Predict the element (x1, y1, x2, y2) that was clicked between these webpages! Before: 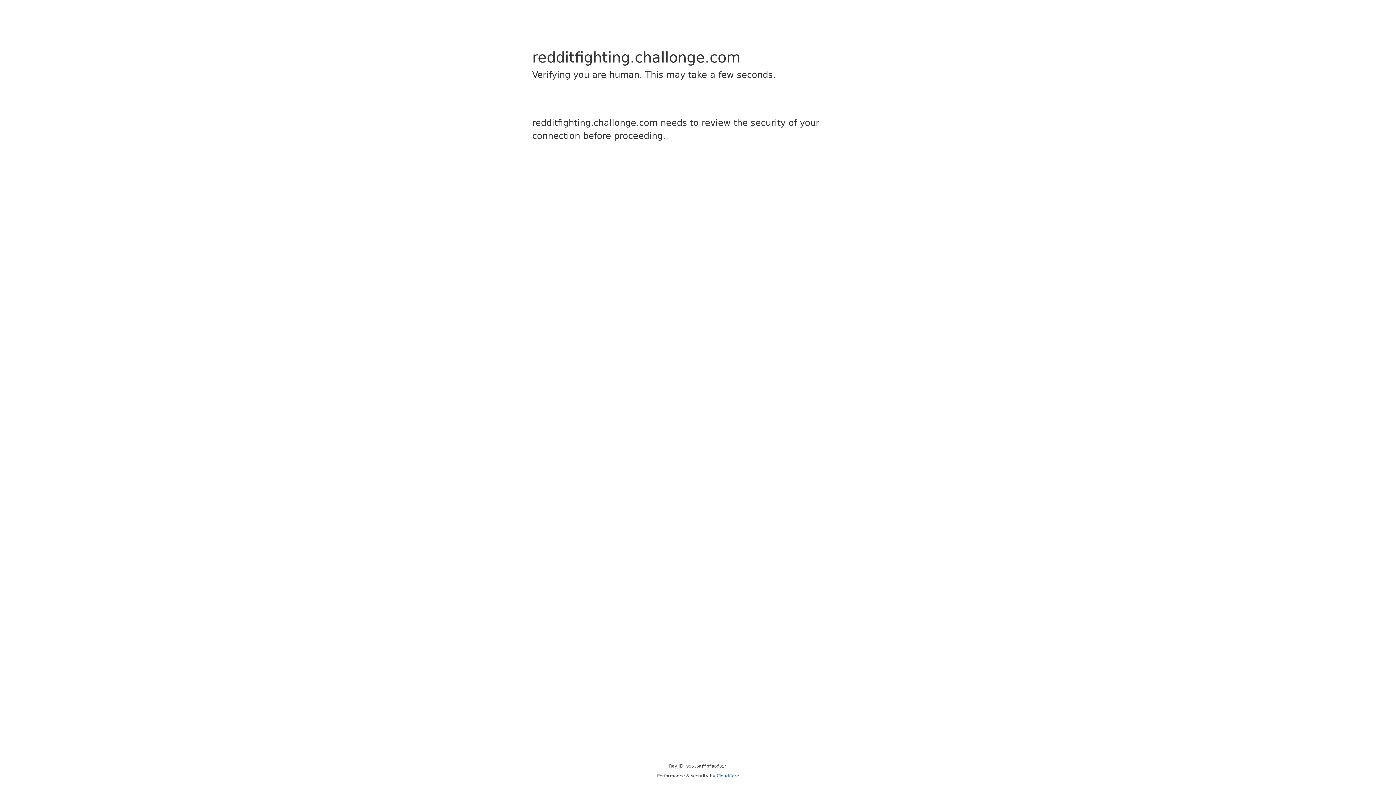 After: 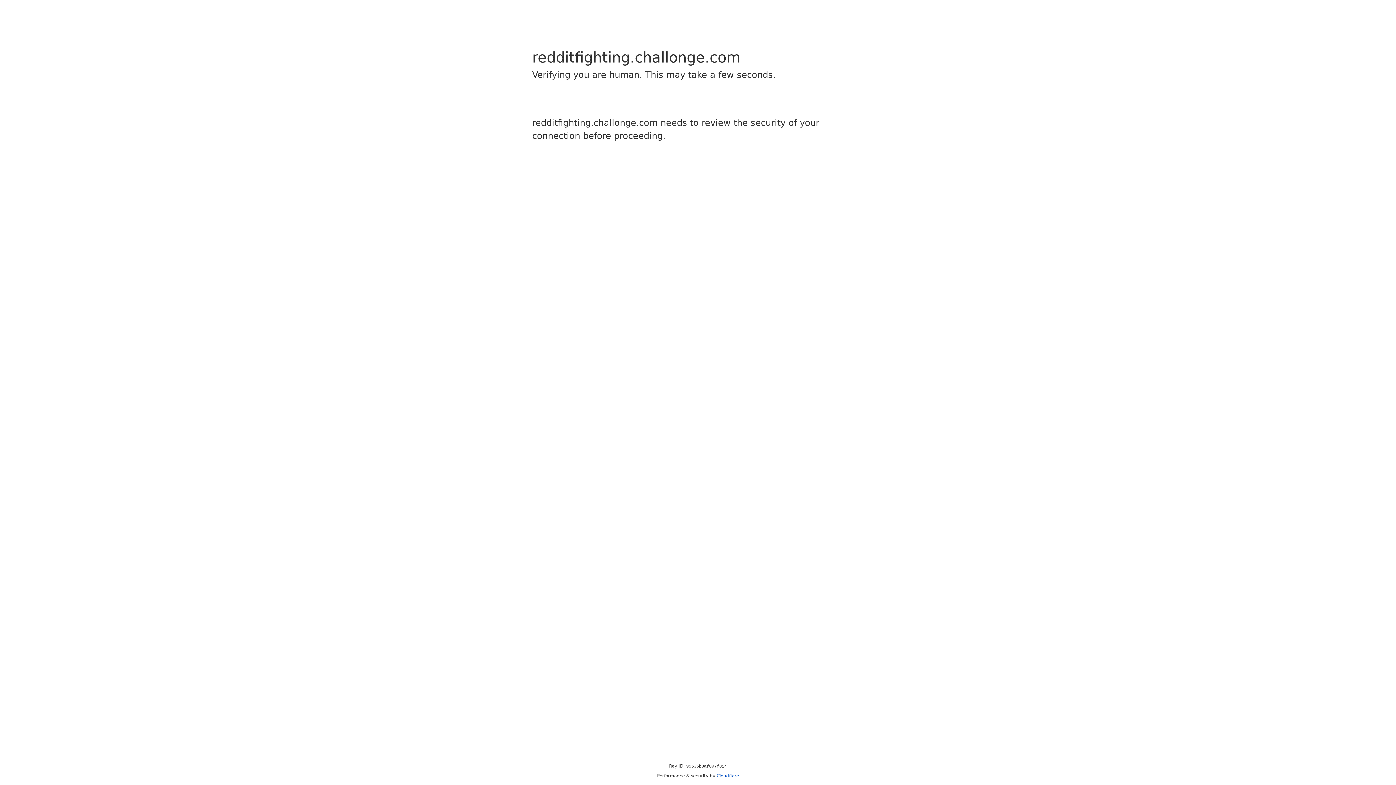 Action: bbox: (716, 773, 739, 778) label: Cloudflare